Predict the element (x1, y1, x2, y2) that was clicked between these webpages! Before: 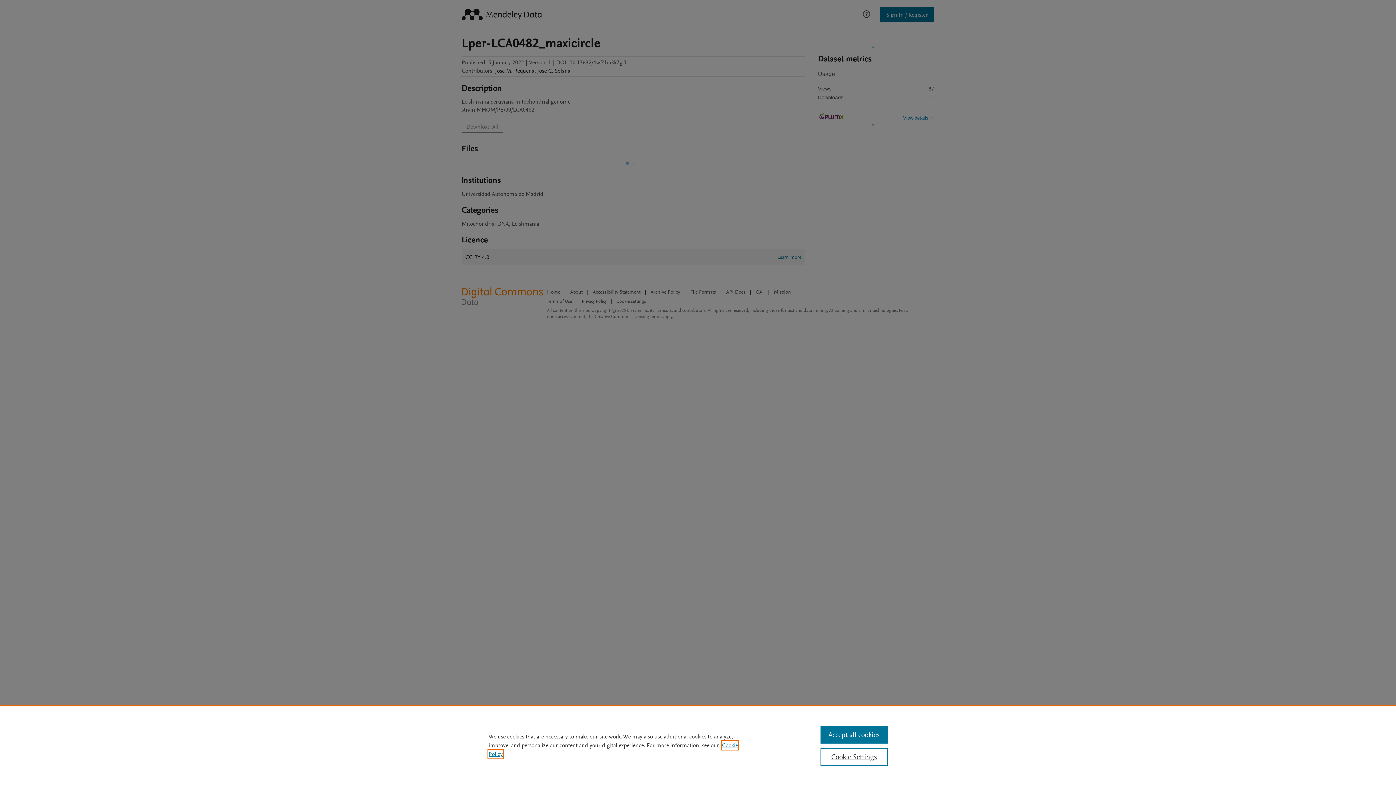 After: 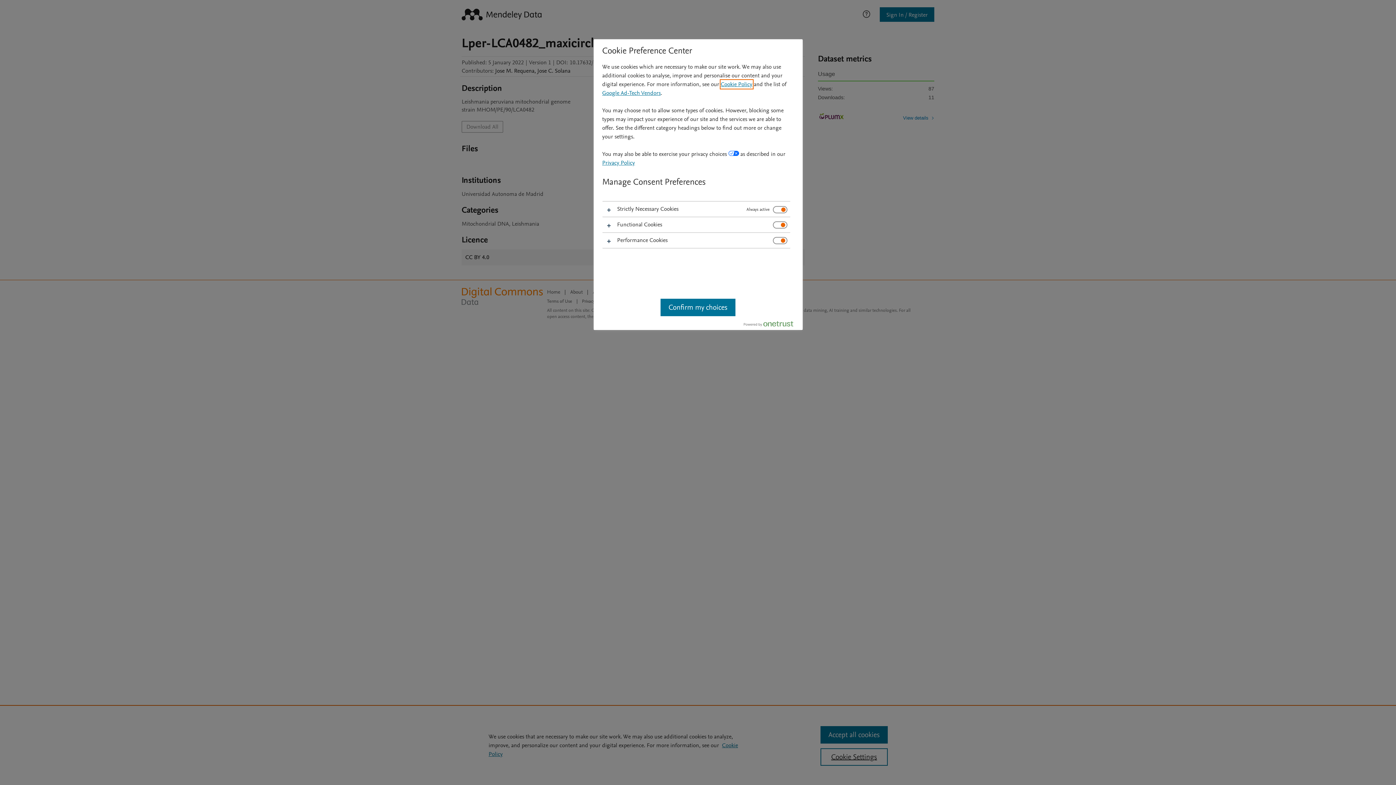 Action: label: Cookie Settings bbox: (820, 748, 887, 766)